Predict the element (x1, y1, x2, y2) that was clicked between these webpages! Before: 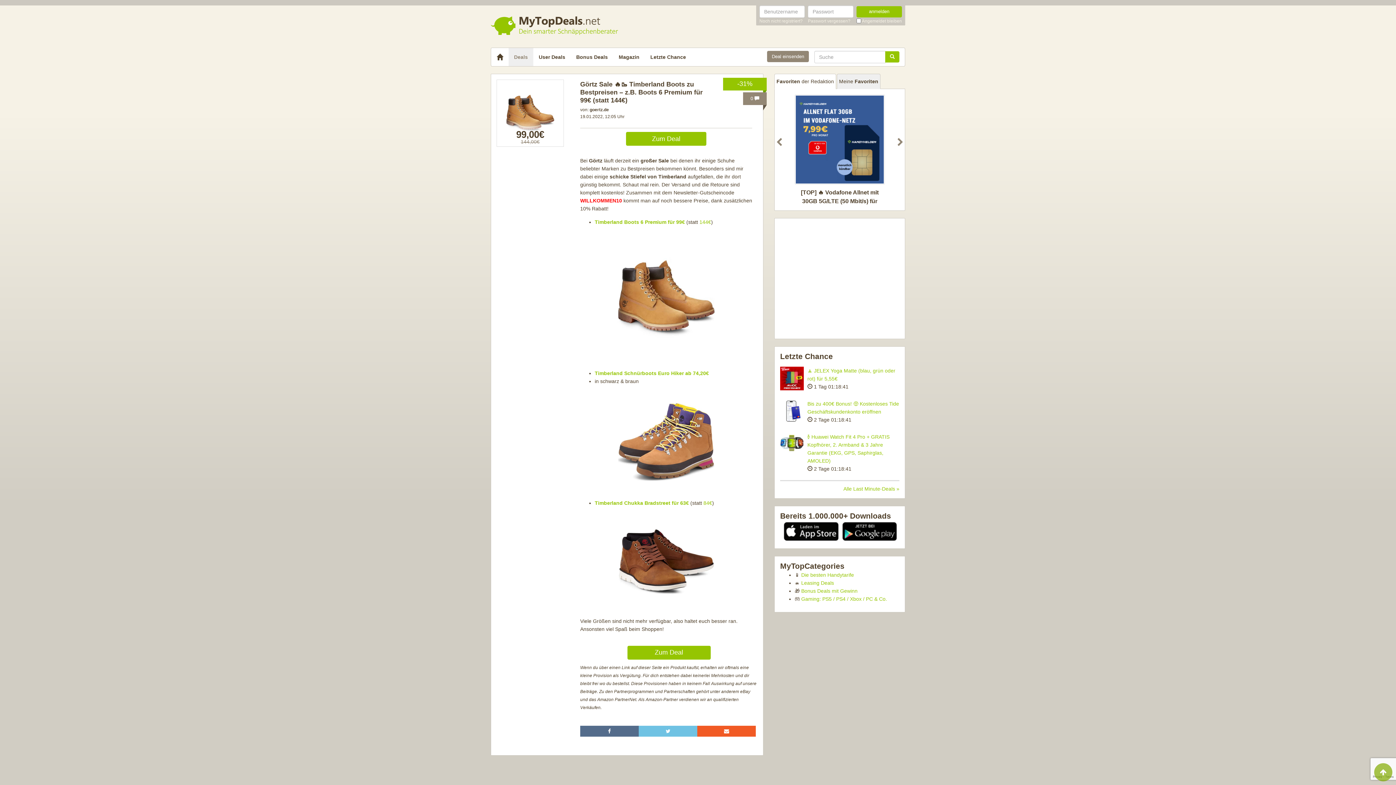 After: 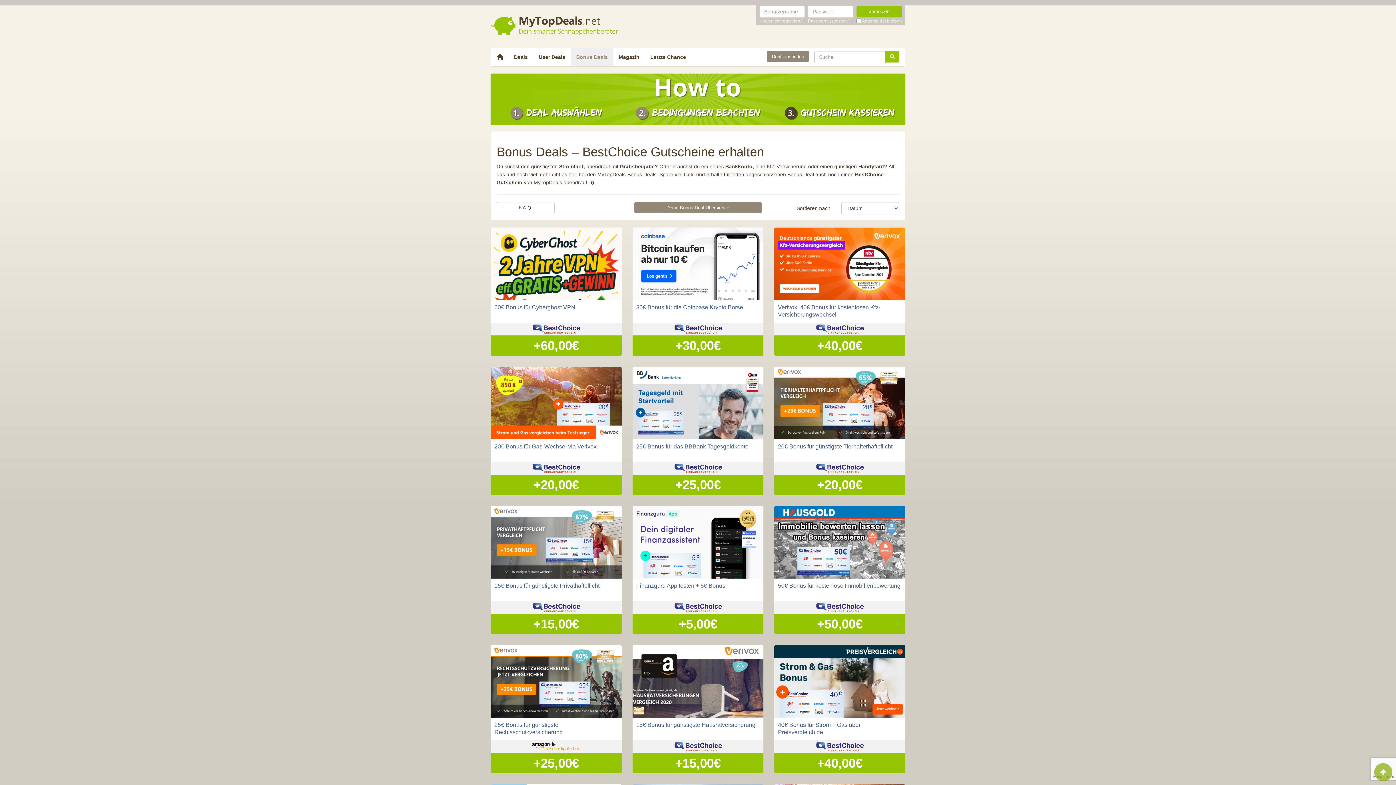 Action: bbox: (570, 48, 613, 66) label: Bonus Deals